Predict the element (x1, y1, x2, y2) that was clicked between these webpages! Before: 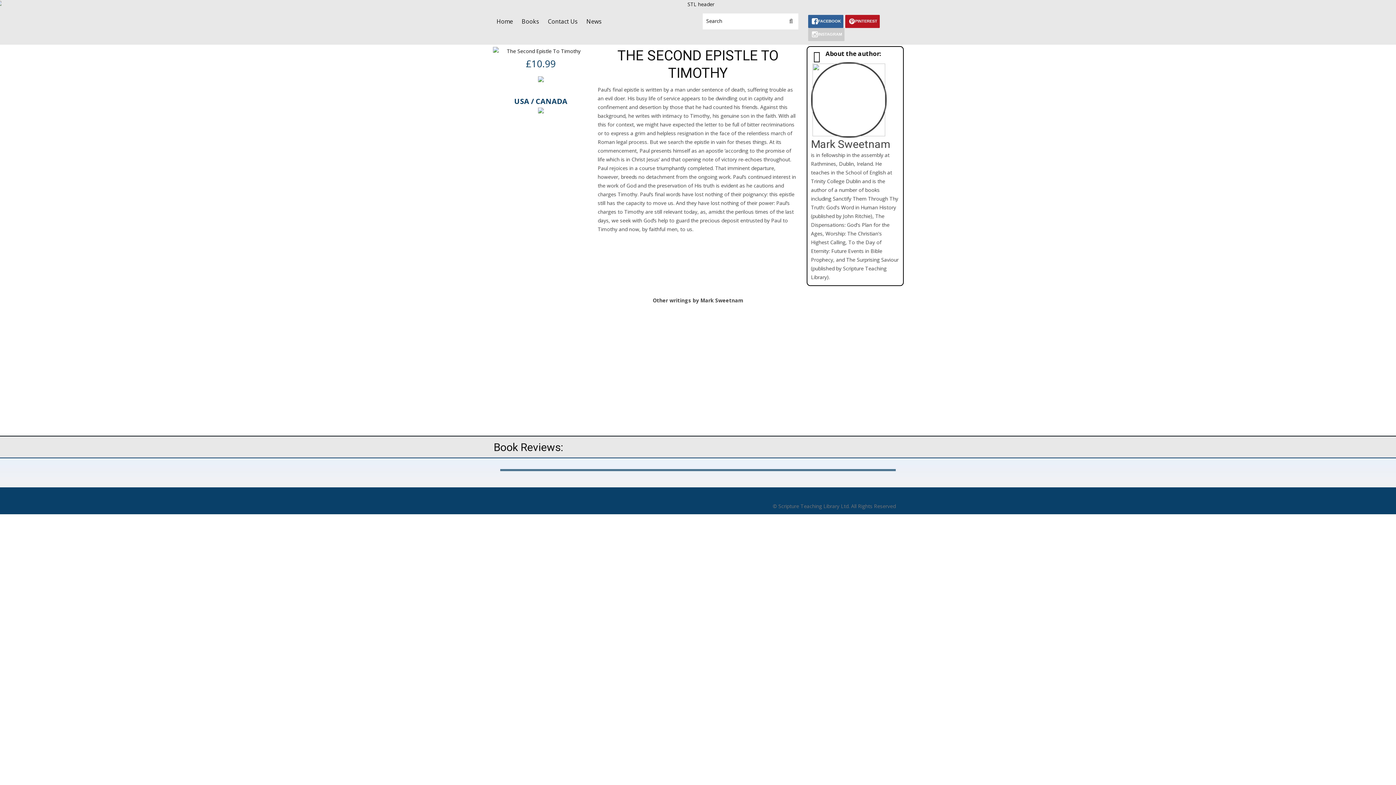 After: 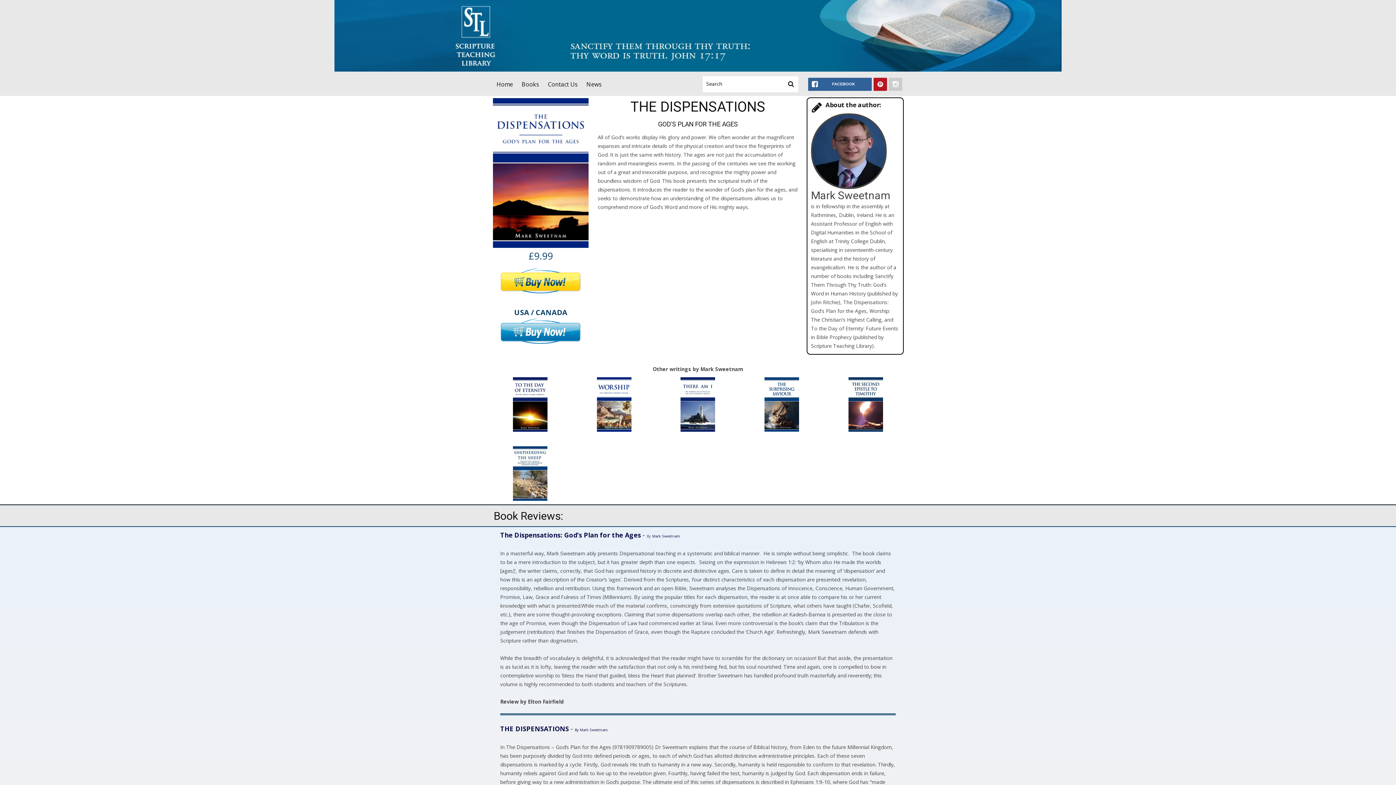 Action: bbox: (513, 308, 547, 364)